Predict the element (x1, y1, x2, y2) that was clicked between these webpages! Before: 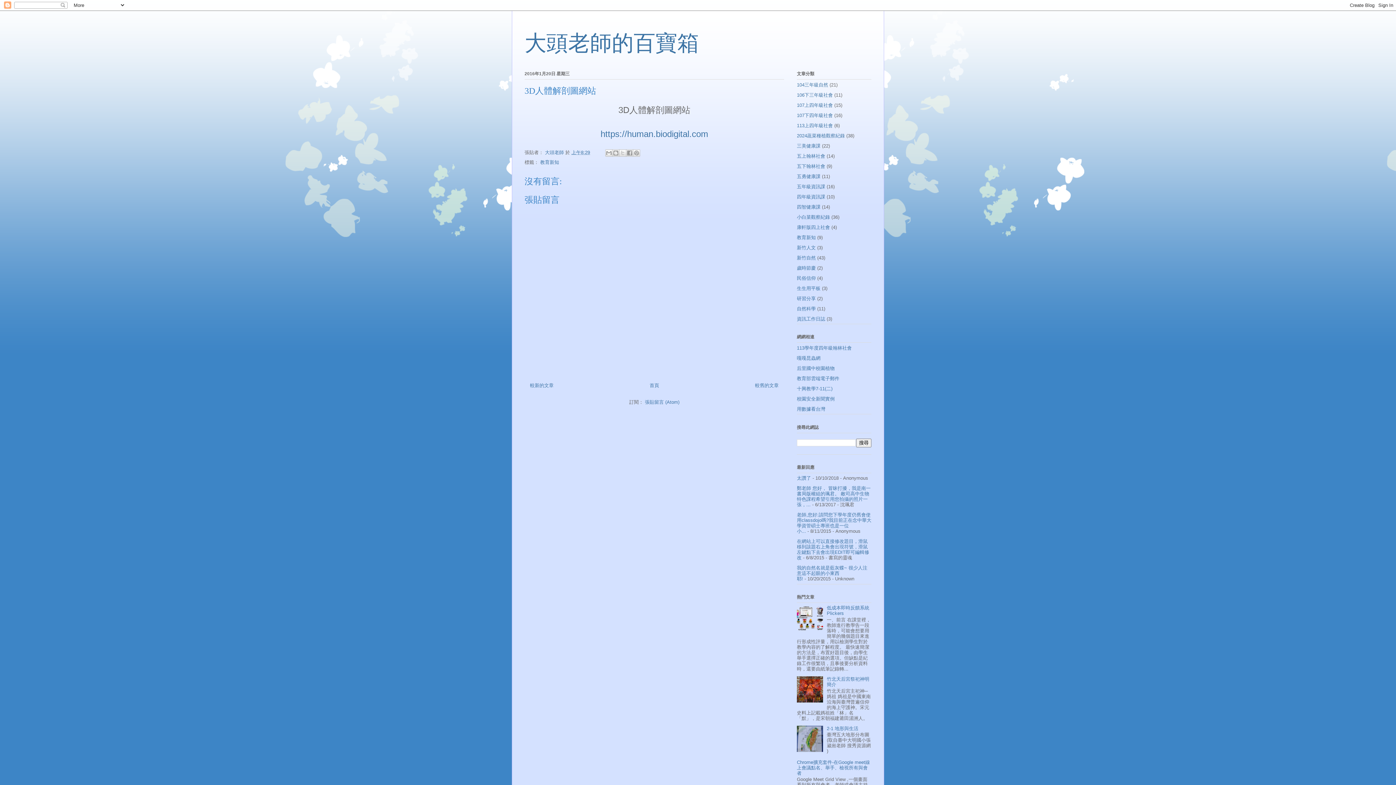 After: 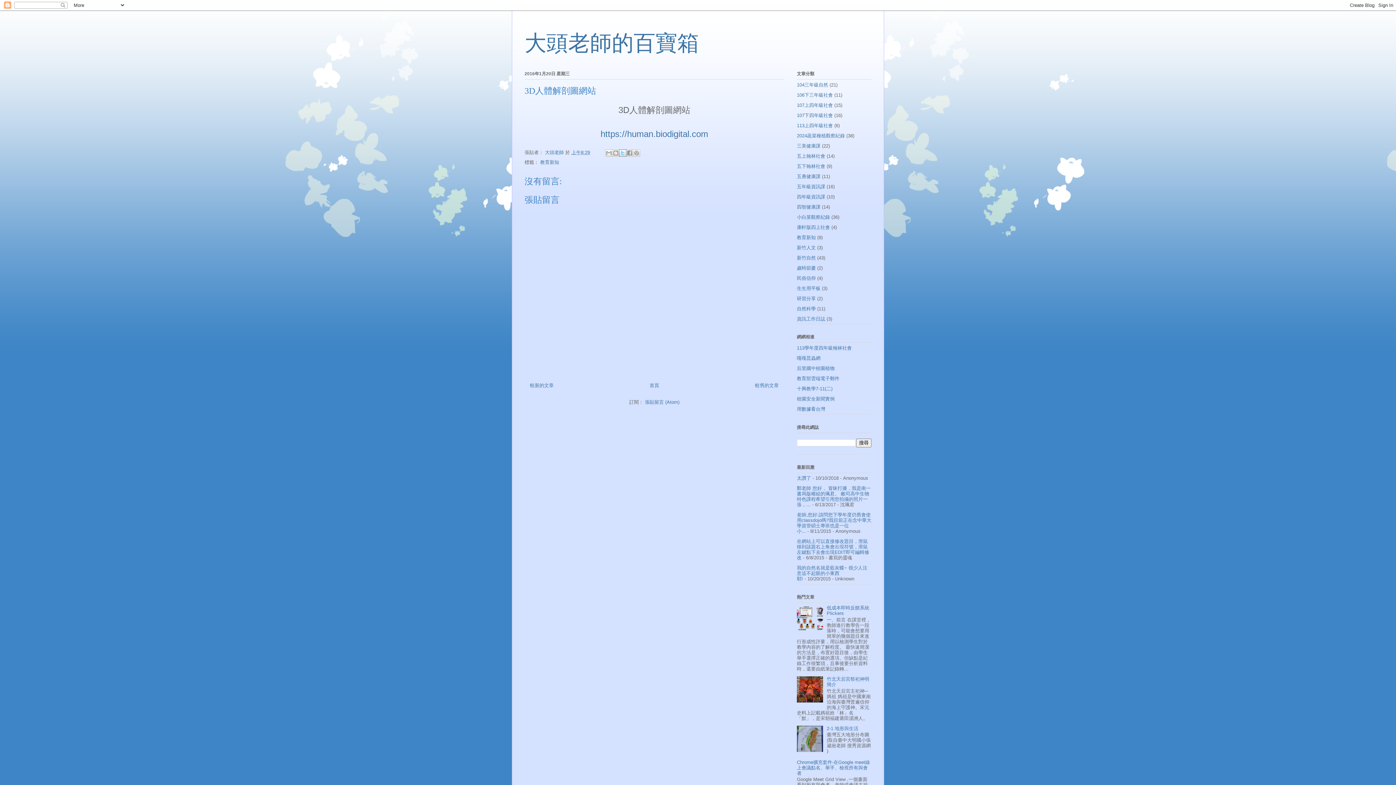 Action: bbox: (619, 149, 626, 156) label: 分享至 X